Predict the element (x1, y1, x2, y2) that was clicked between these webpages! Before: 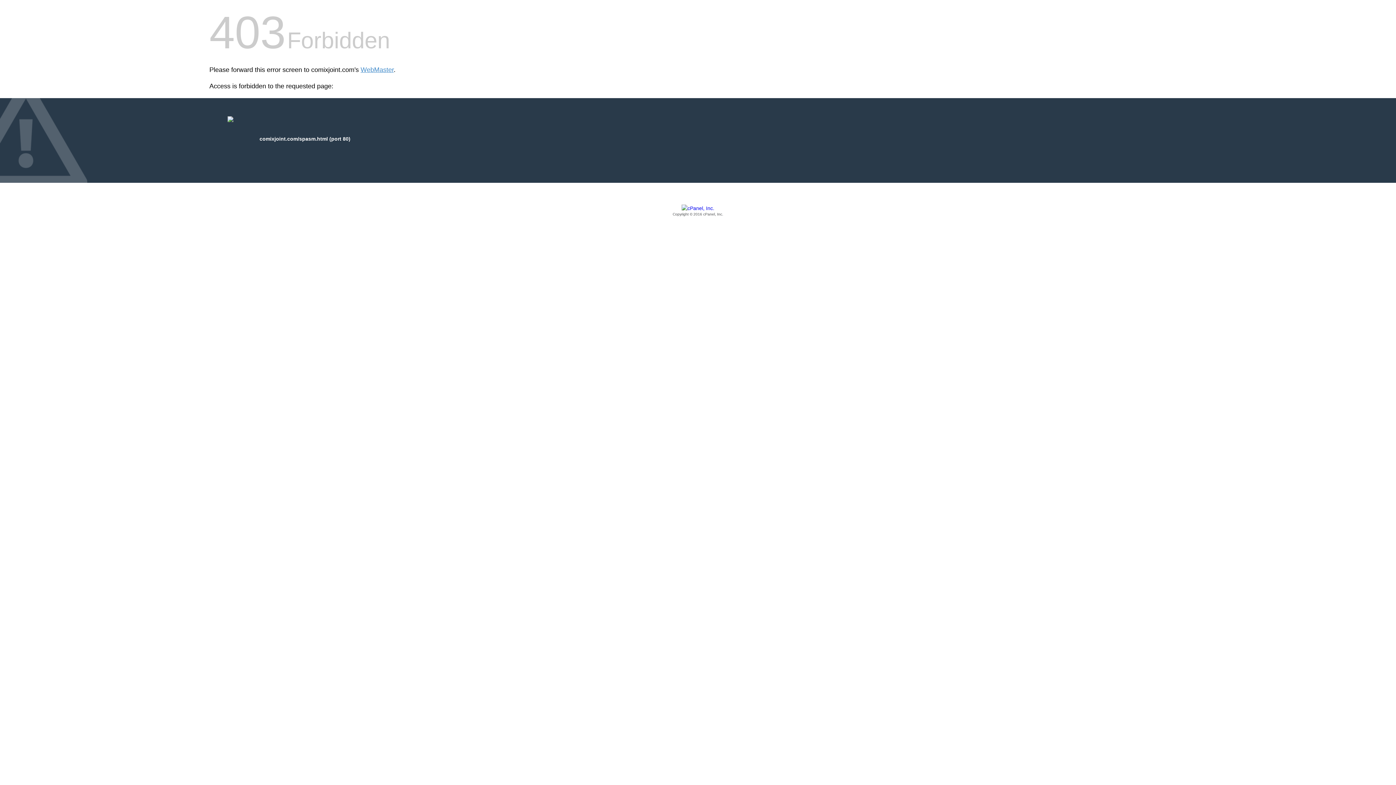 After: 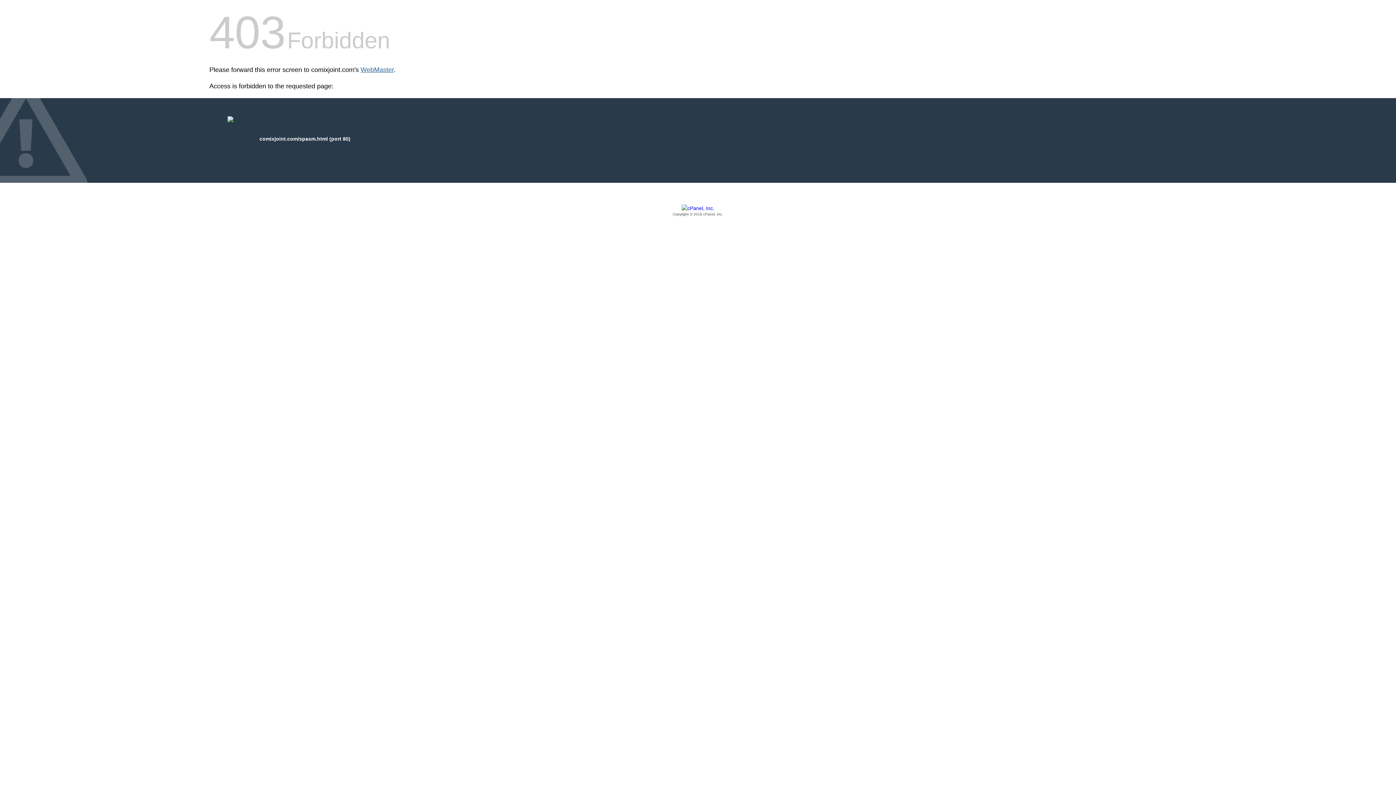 Action: bbox: (360, 66, 393, 73) label: WebMaster